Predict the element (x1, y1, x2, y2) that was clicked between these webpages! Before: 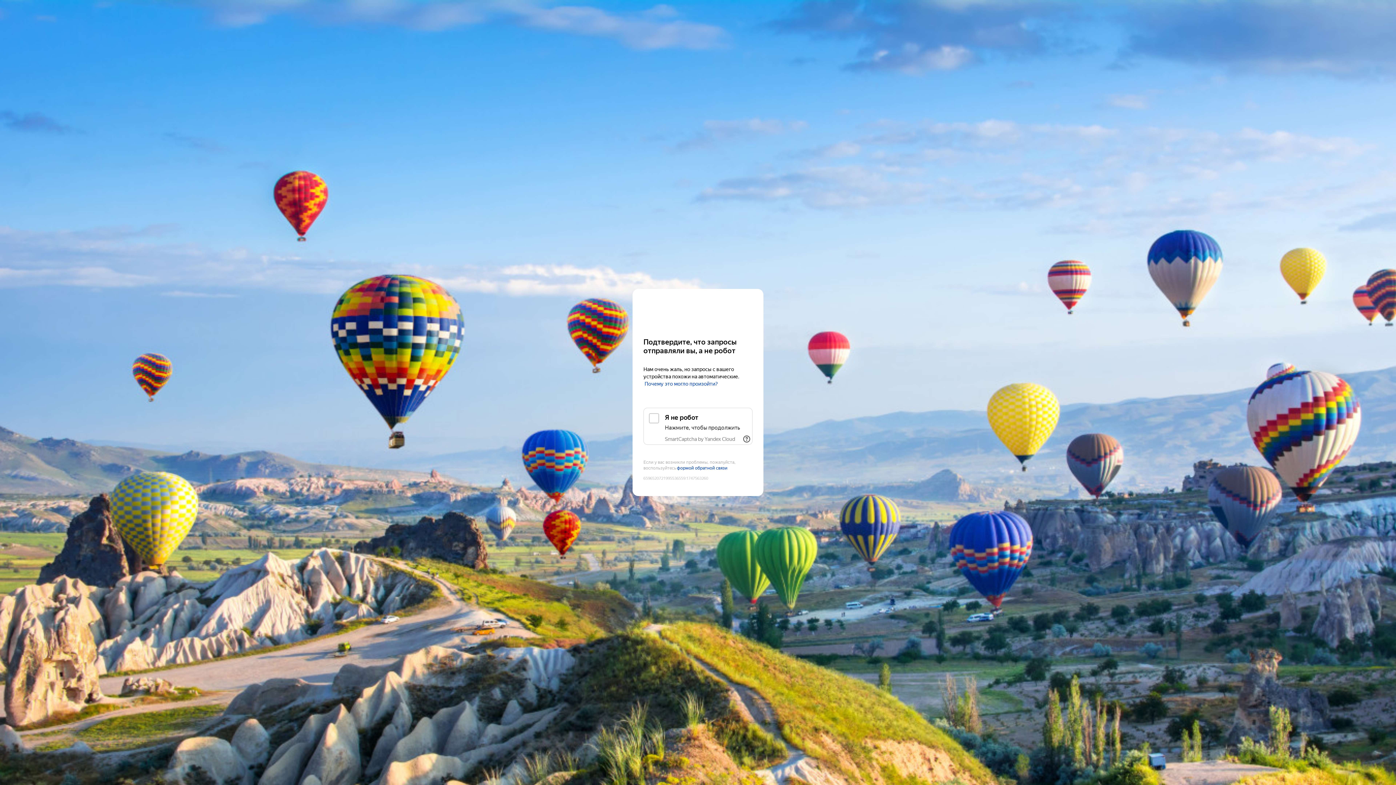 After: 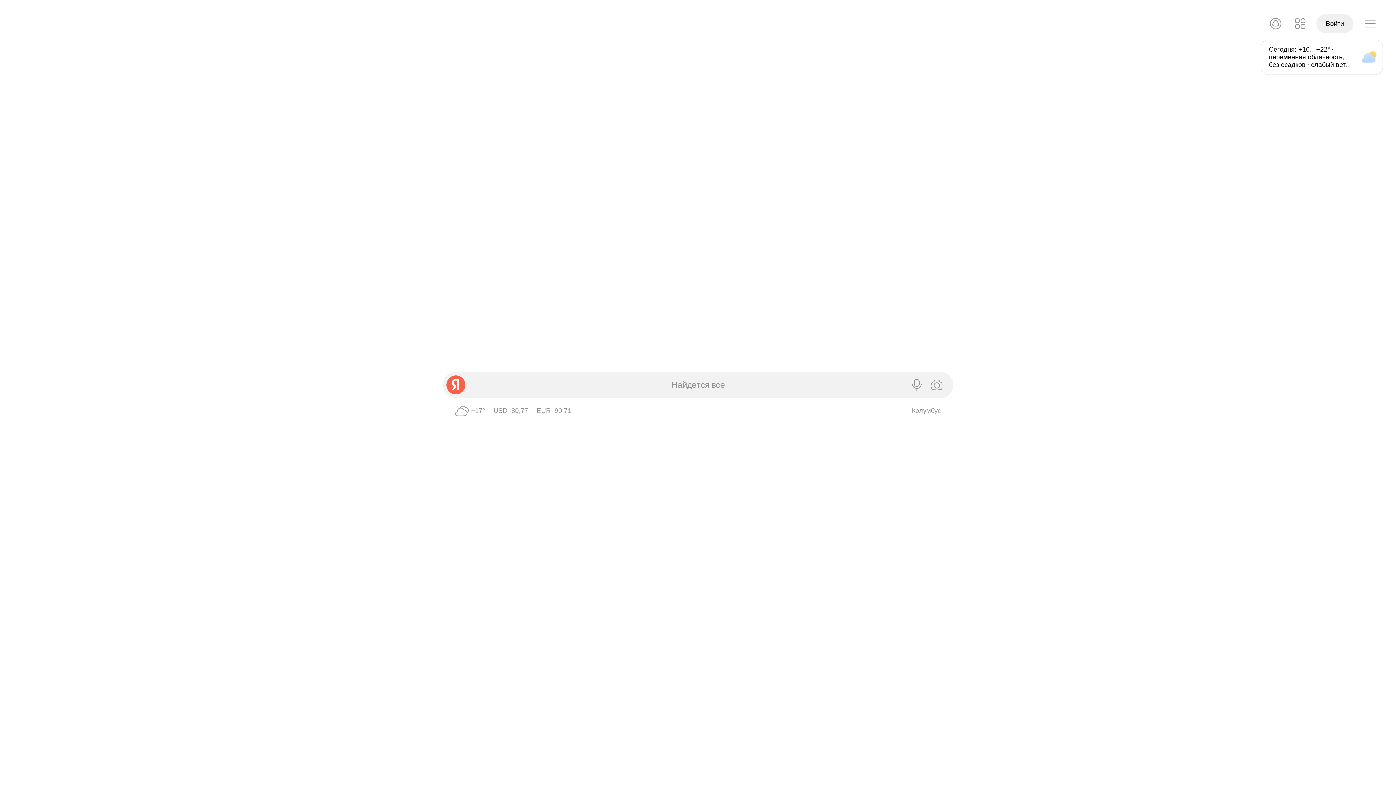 Action: bbox: (643, 303, 752, 316) label: Yandex